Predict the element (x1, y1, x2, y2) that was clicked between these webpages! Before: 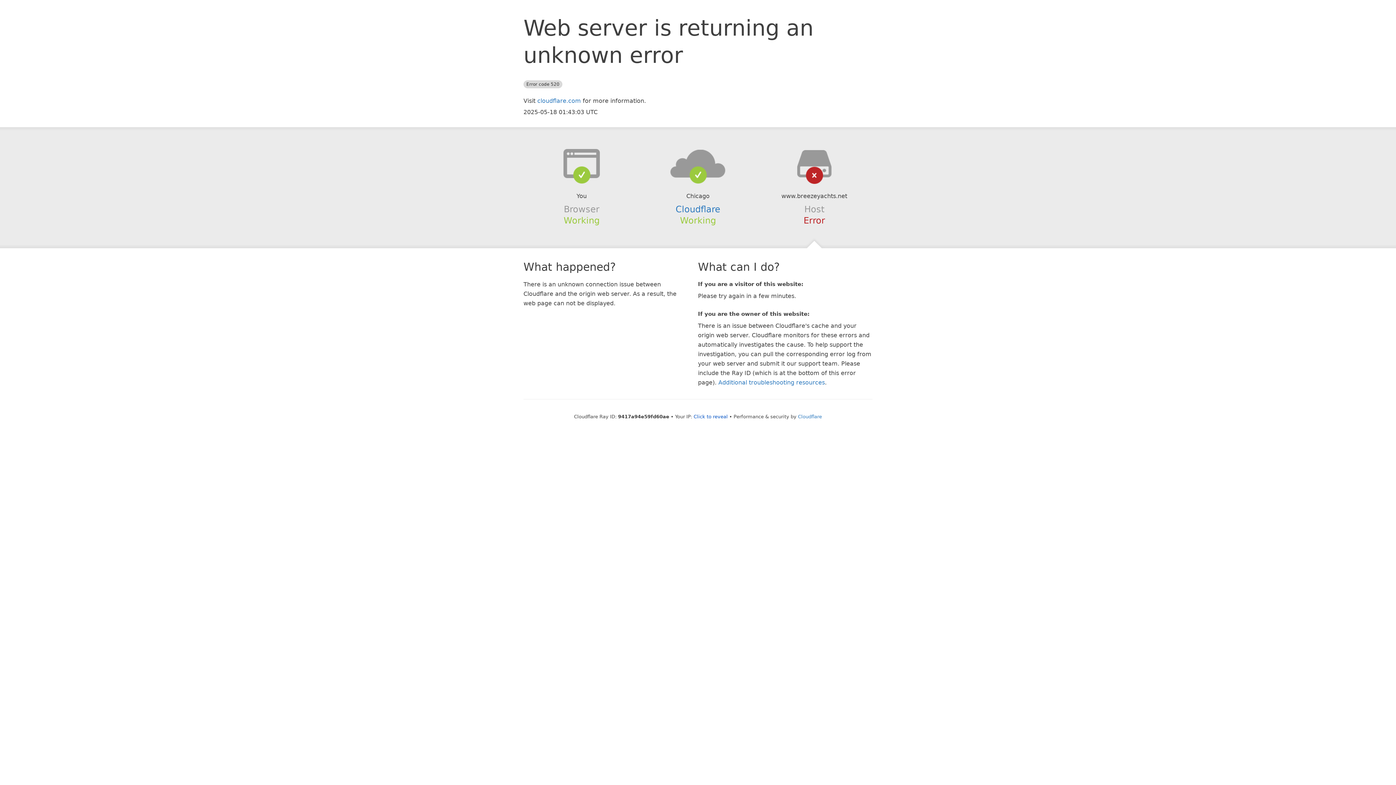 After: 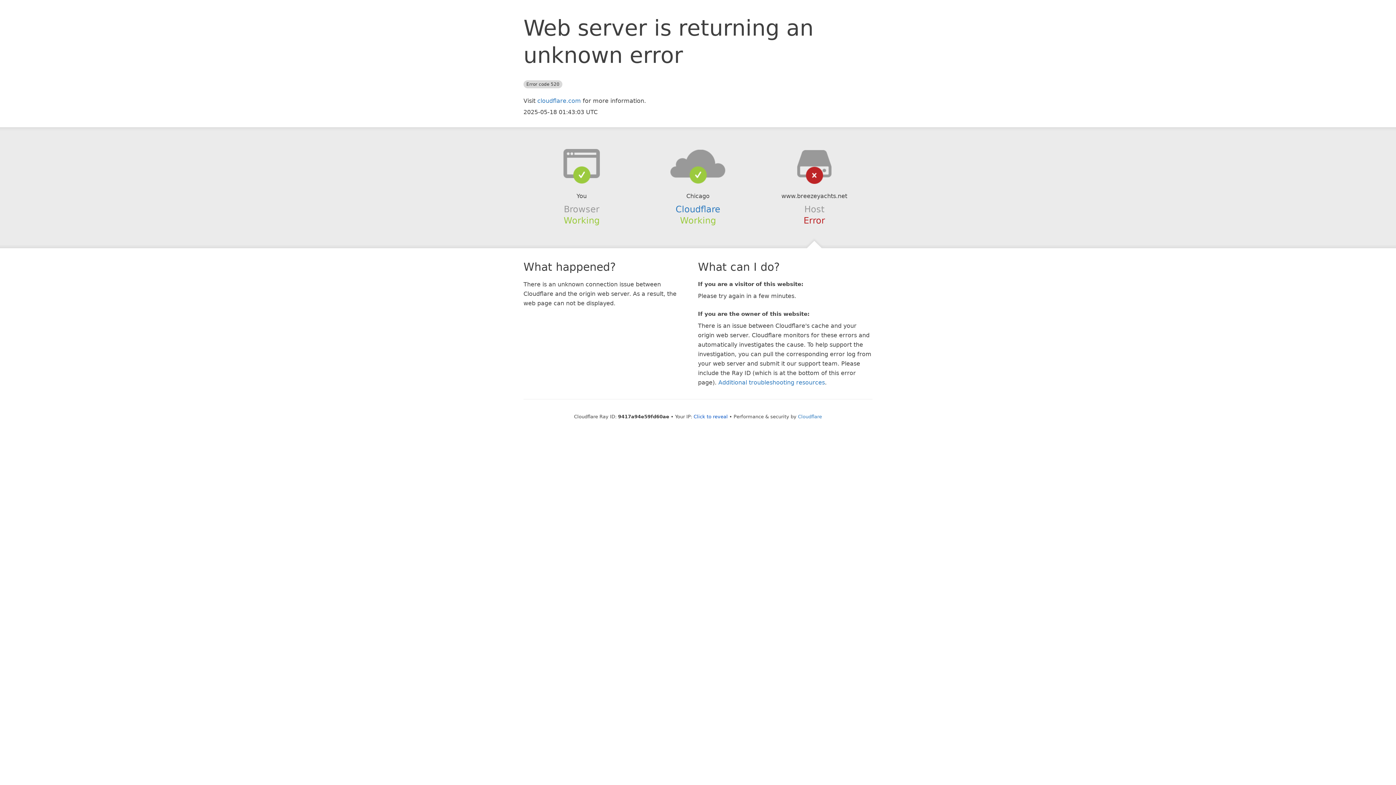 Action: bbox: (639, 148, 756, 178)